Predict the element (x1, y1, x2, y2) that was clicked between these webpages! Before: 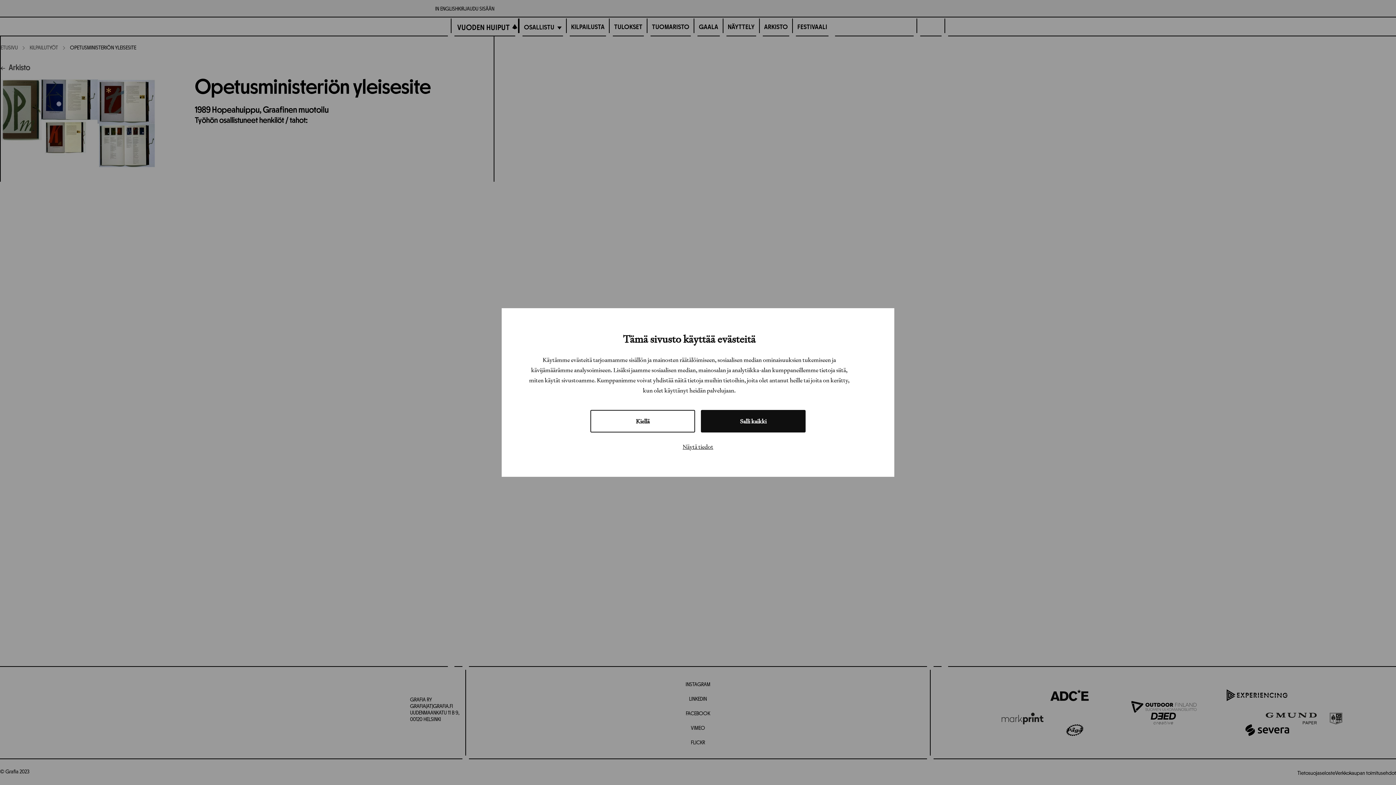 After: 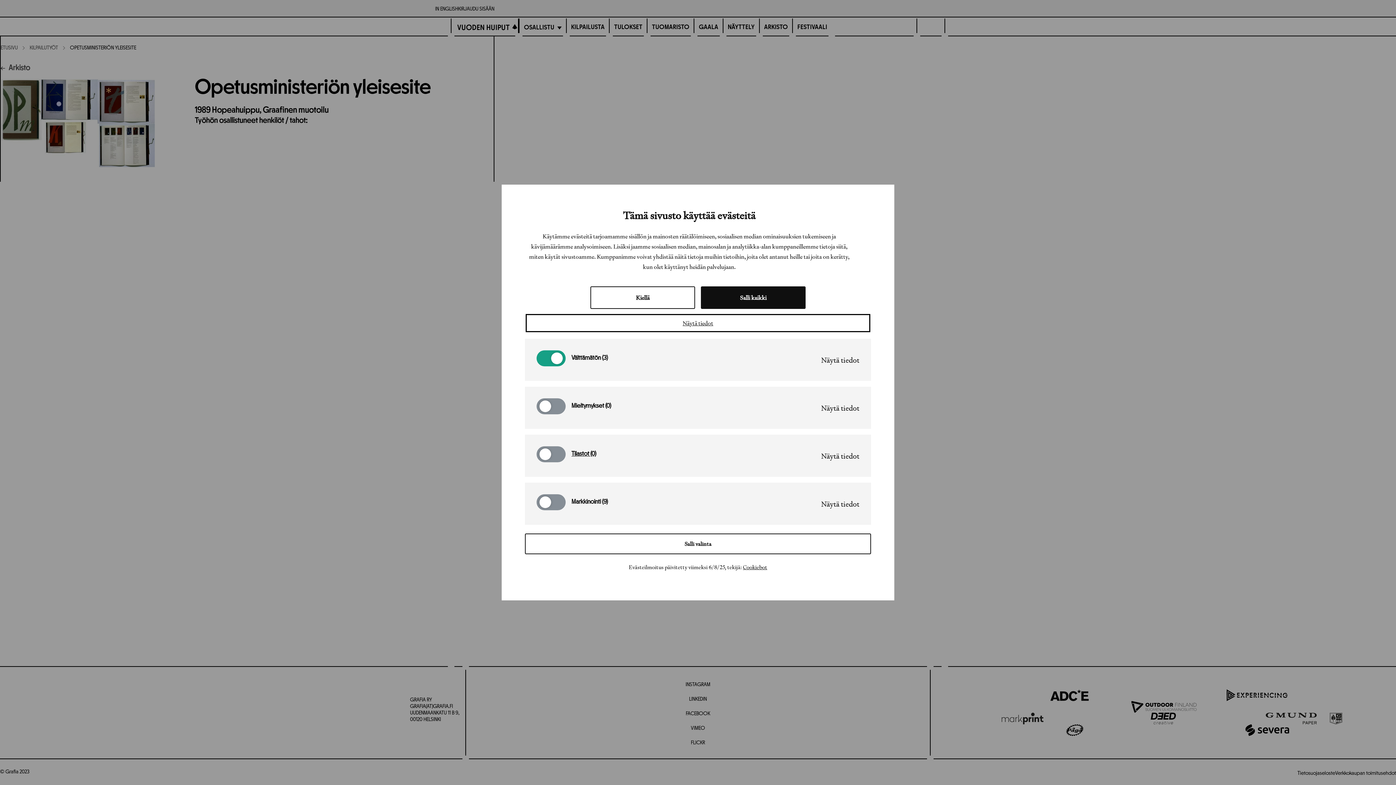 Action: label: Näytä tiedot bbox: (528, 440, 868, 453)